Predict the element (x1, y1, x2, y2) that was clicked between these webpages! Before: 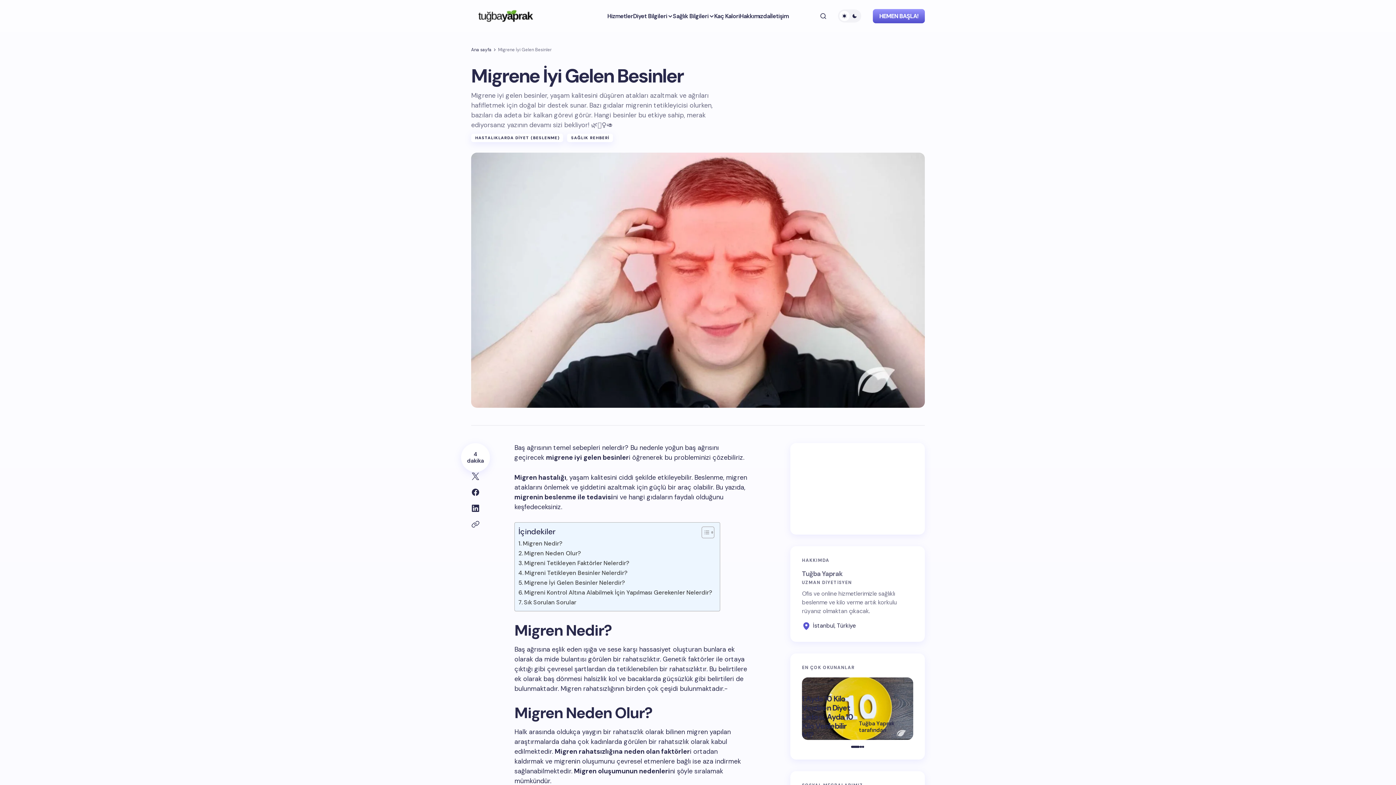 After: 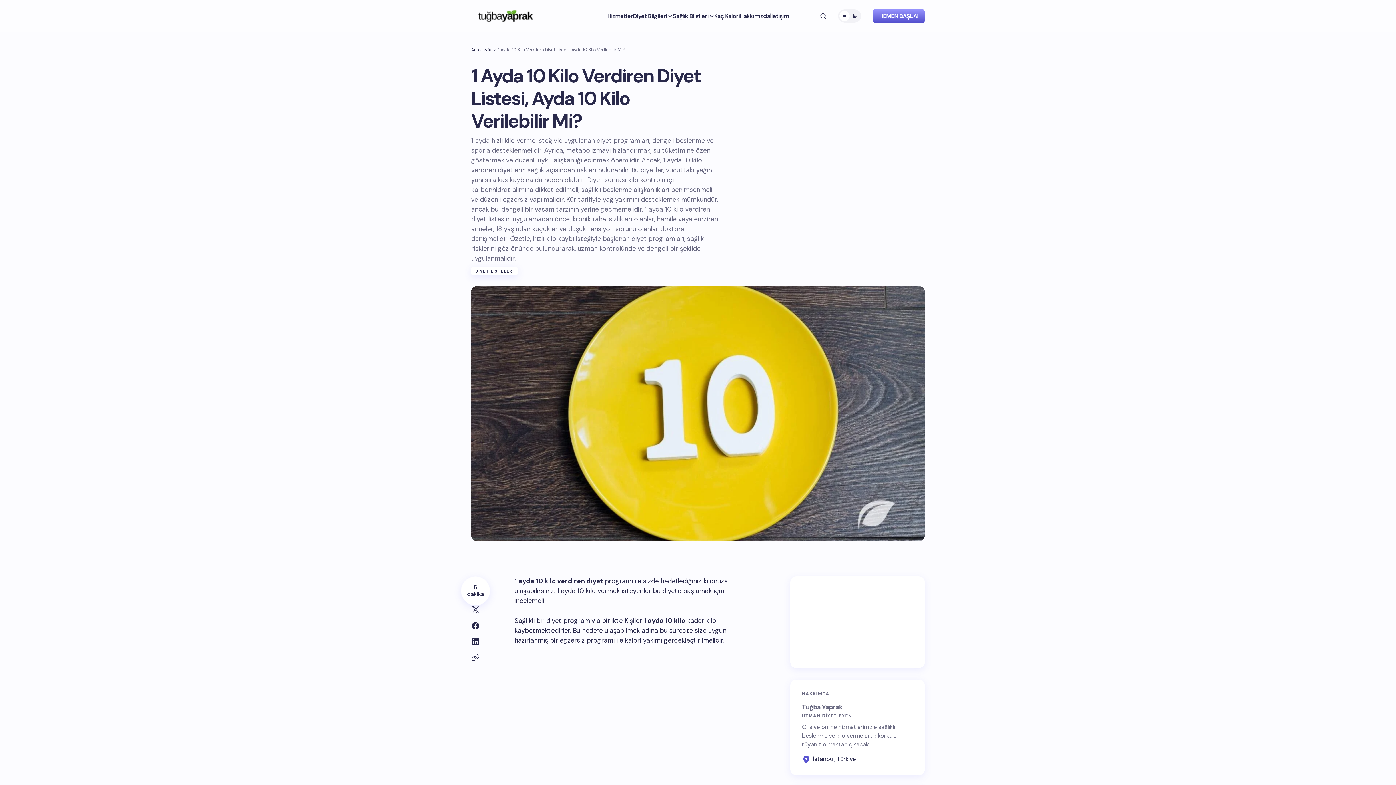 Action: label: 1 Ayda 10 Kilo Verdiren Diyet Listesi, Ayda 10 Kilo Verilebilir Mi? bbox: (802, 694, 859, 740)